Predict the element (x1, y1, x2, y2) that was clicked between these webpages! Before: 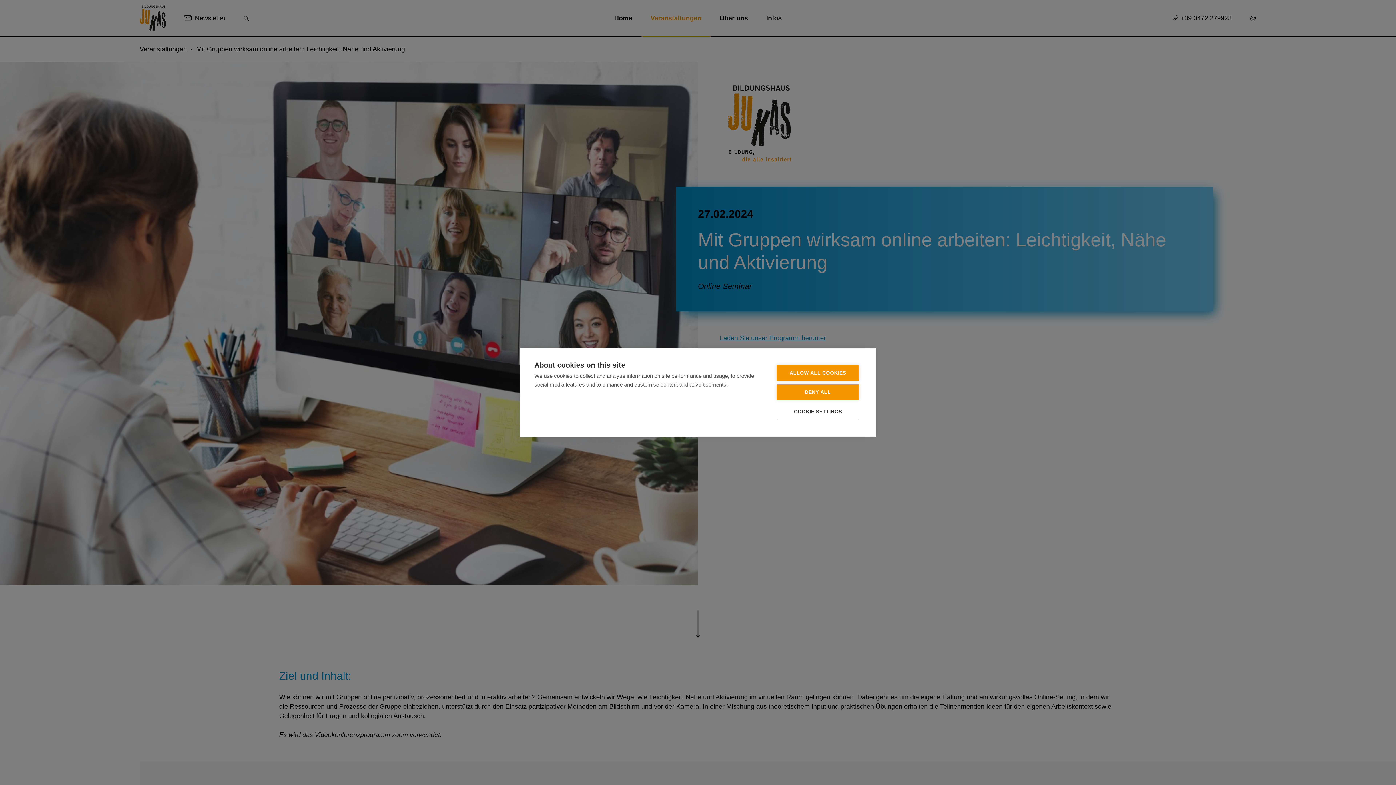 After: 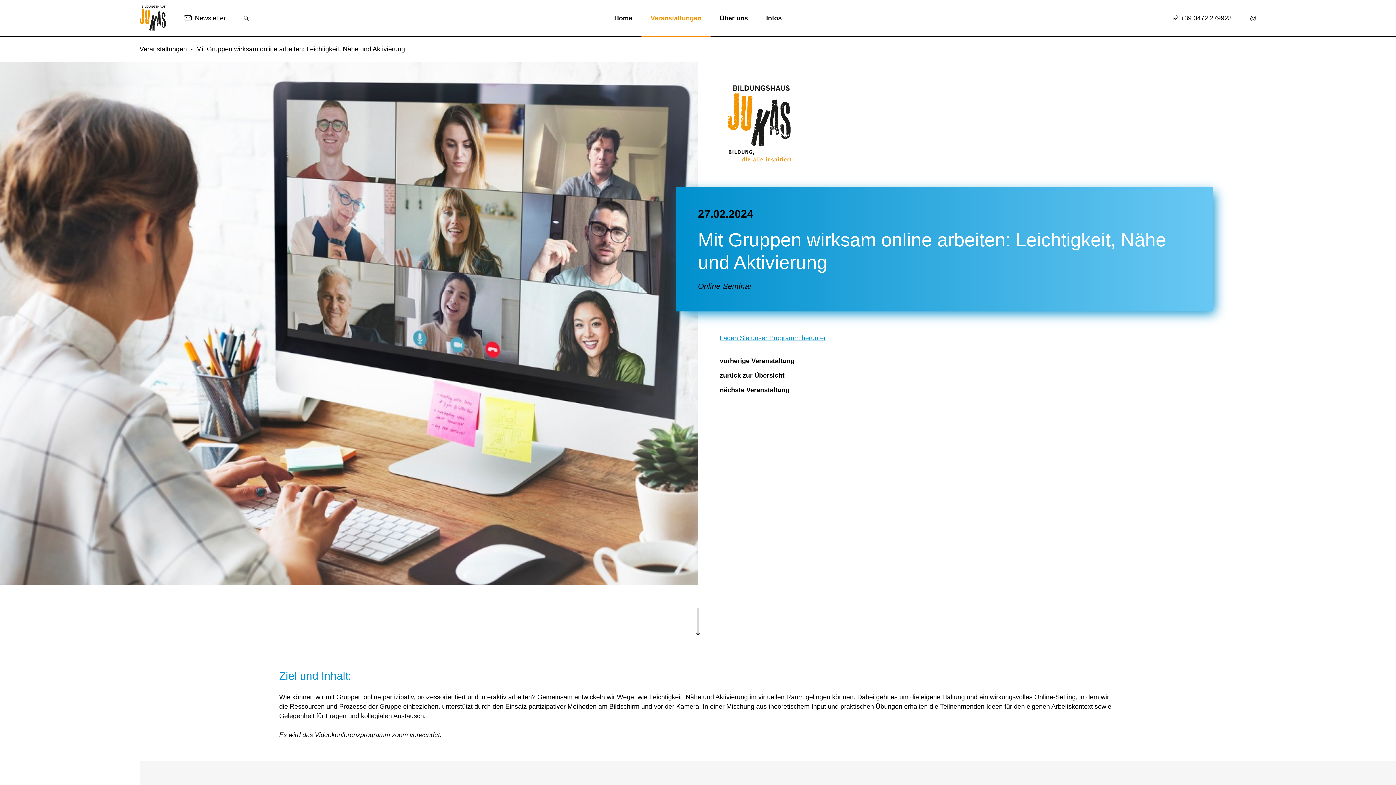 Action: bbox: (776, 365, 859, 380) label: ALLOW ALL COOKIES